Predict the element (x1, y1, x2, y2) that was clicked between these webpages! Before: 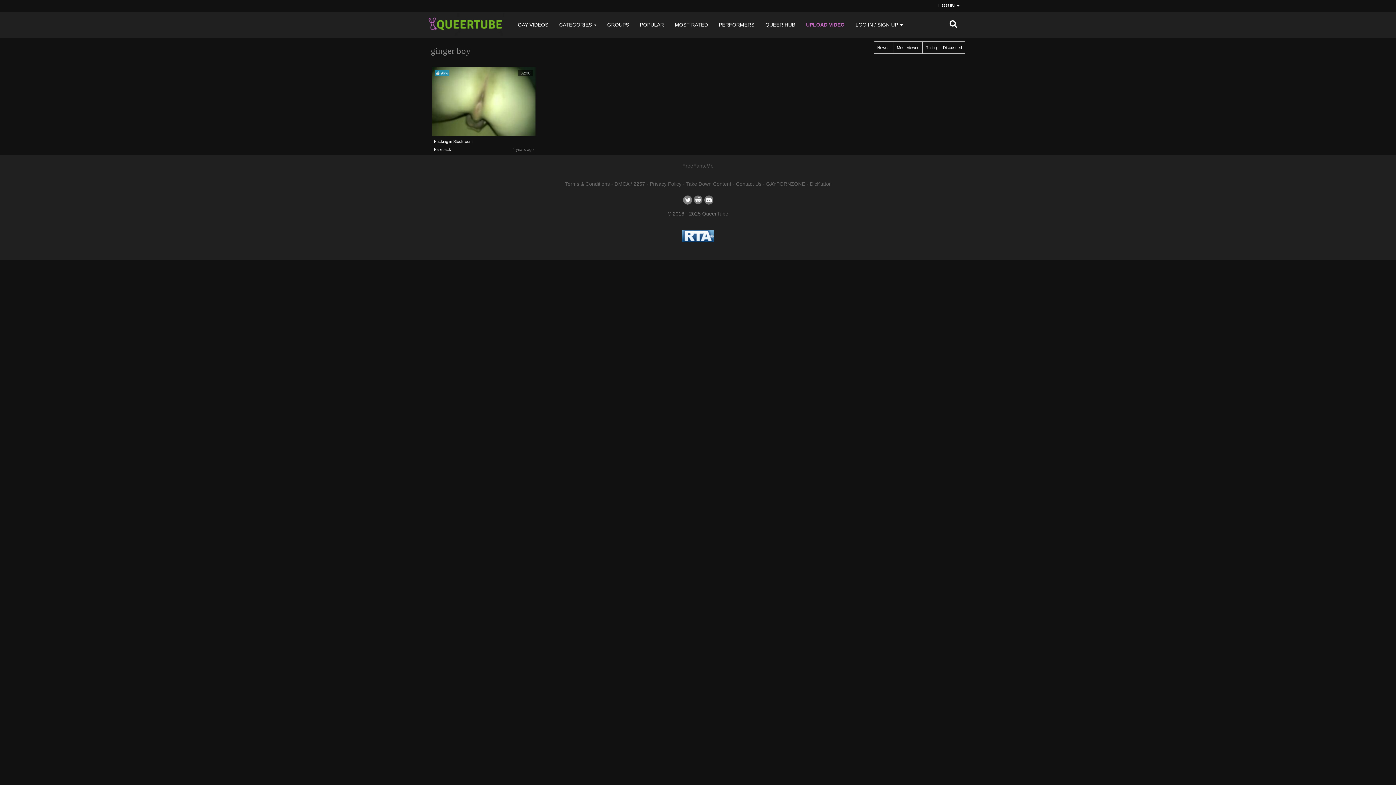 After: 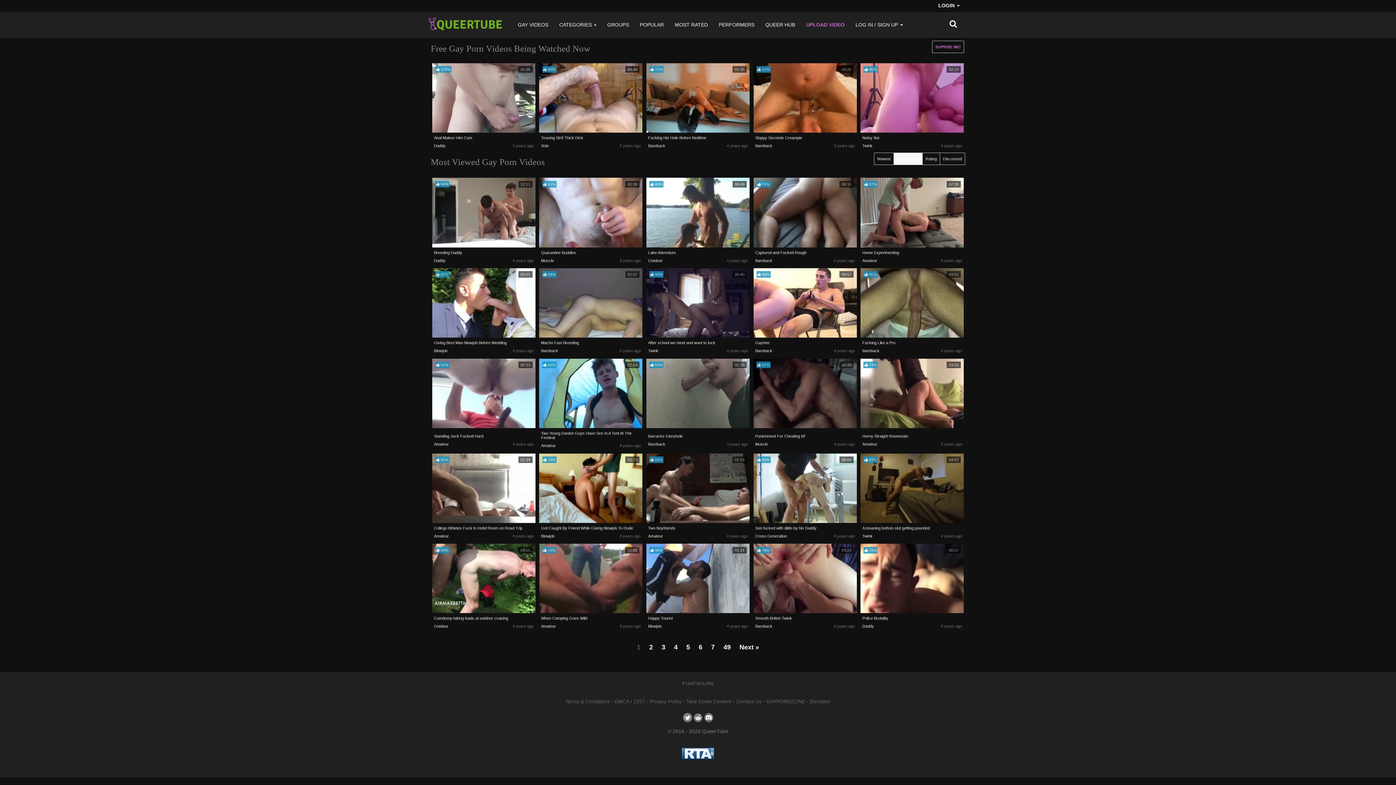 Action: bbox: (634, 15, 669, 33) label: POPULAR